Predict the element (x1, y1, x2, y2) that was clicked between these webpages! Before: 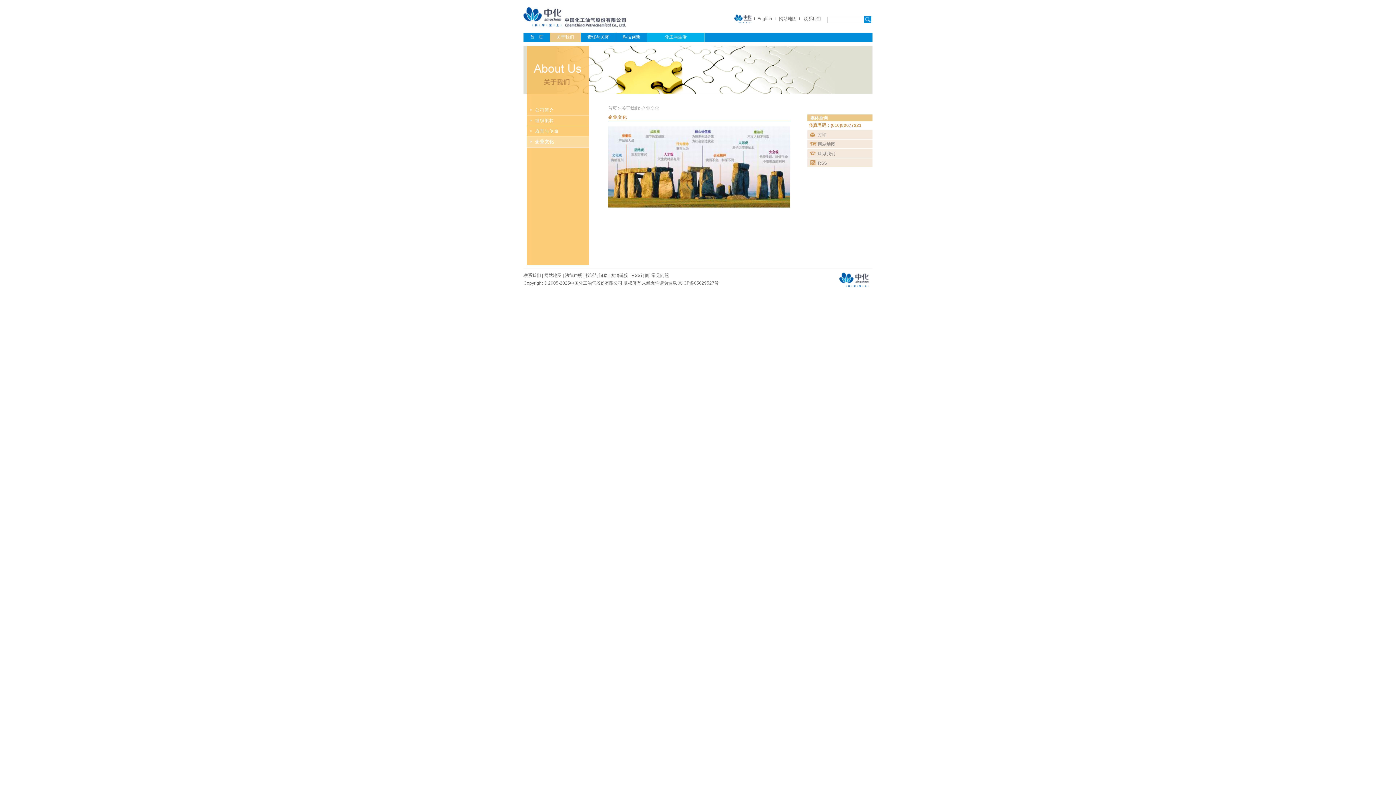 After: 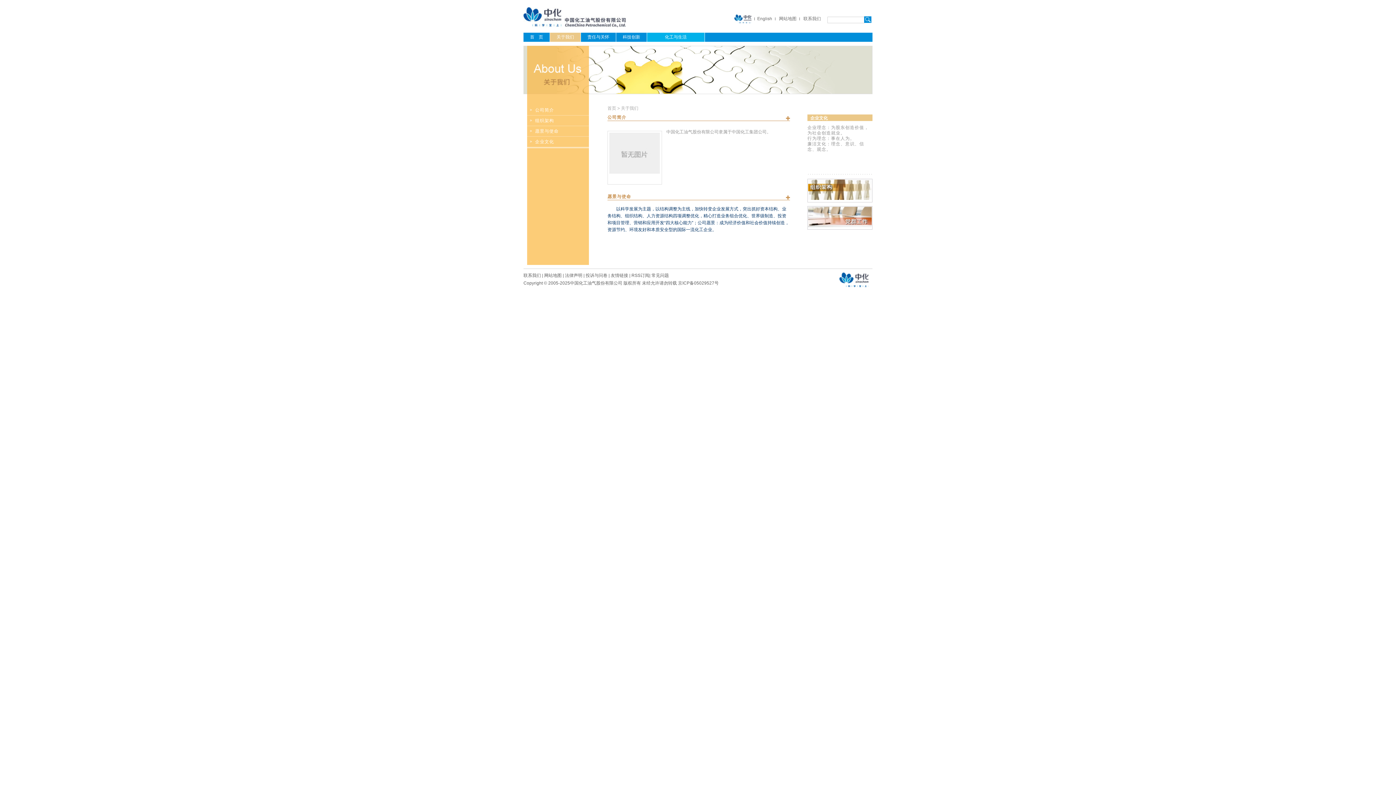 Action: bbox: (621, 105, 639, 110) label: 关于我们